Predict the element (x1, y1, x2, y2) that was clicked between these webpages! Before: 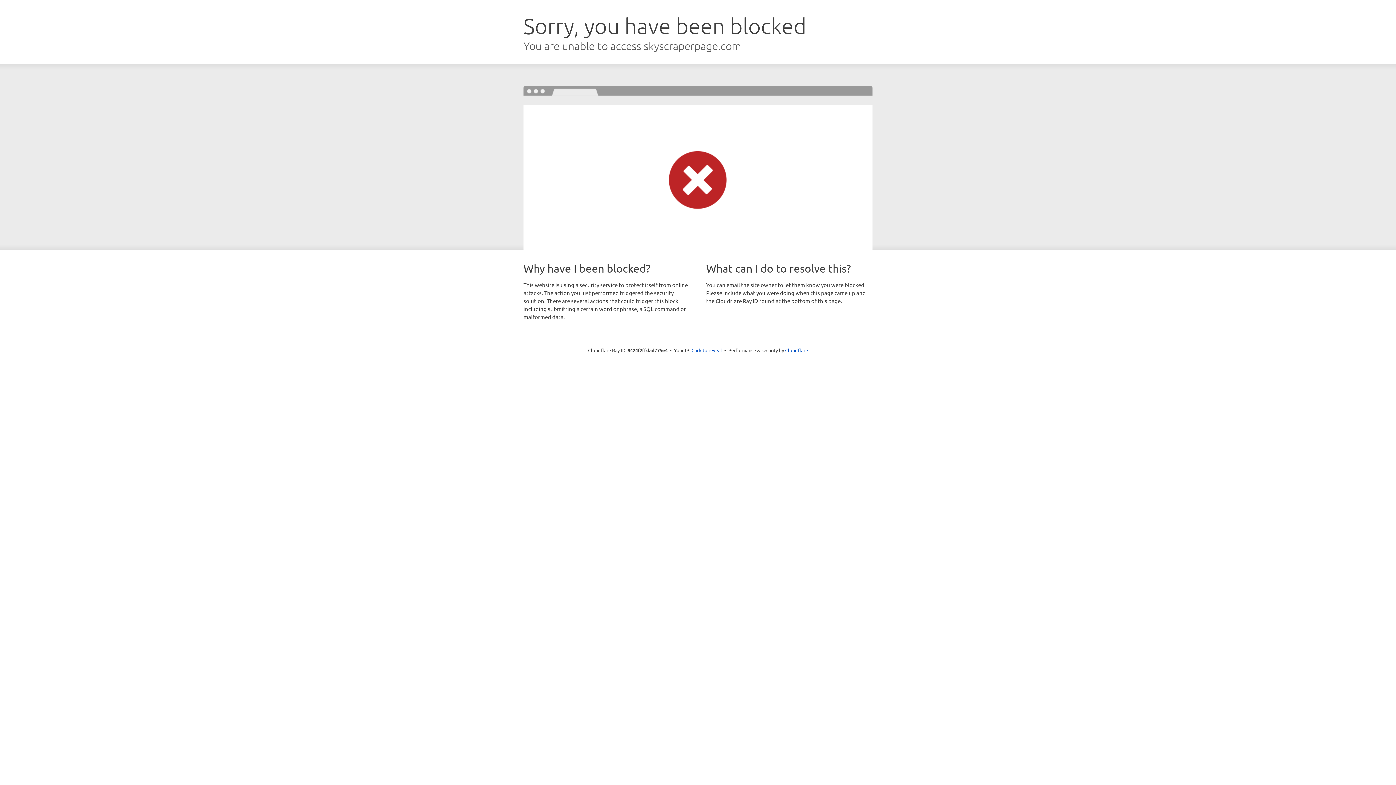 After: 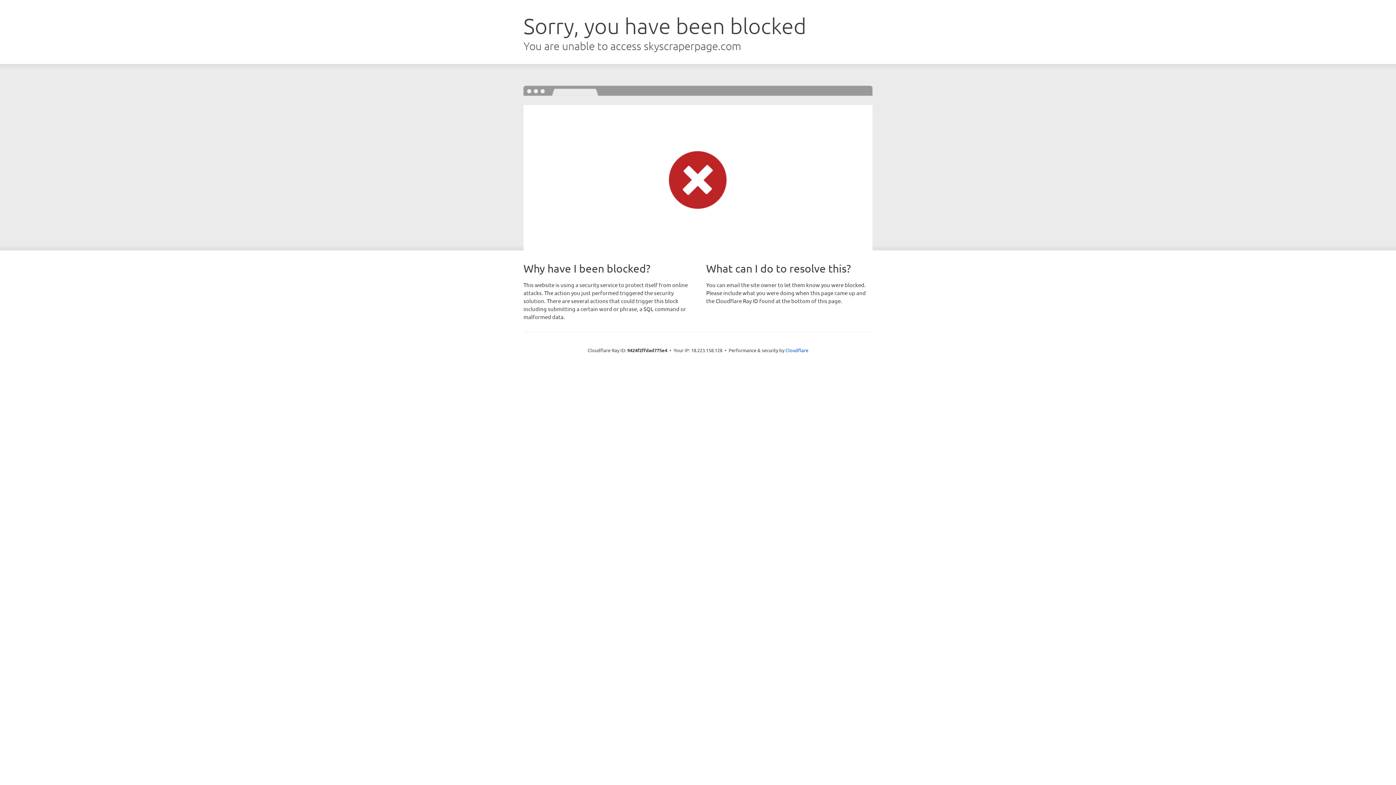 Action: bbox: (691, 346, 722, 353) label: Click to reveal